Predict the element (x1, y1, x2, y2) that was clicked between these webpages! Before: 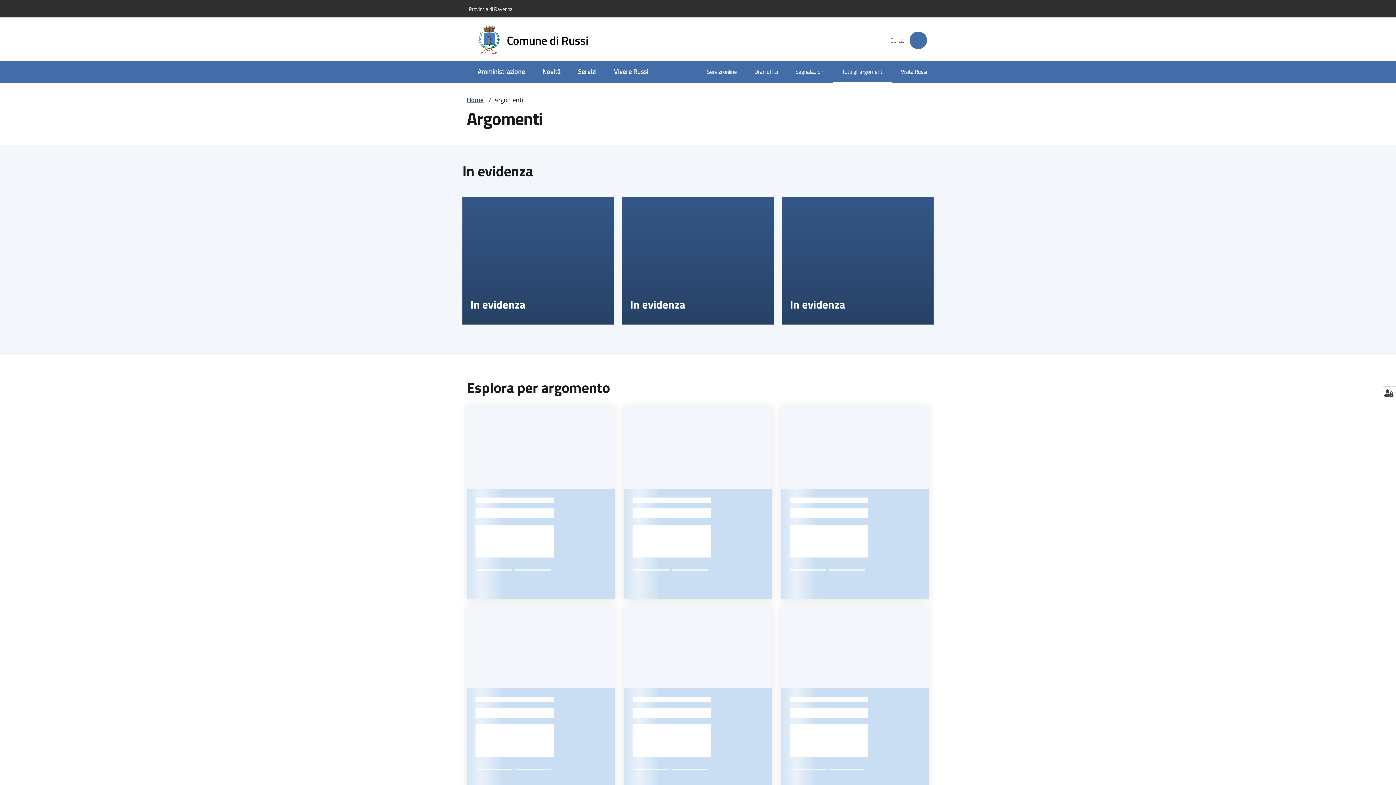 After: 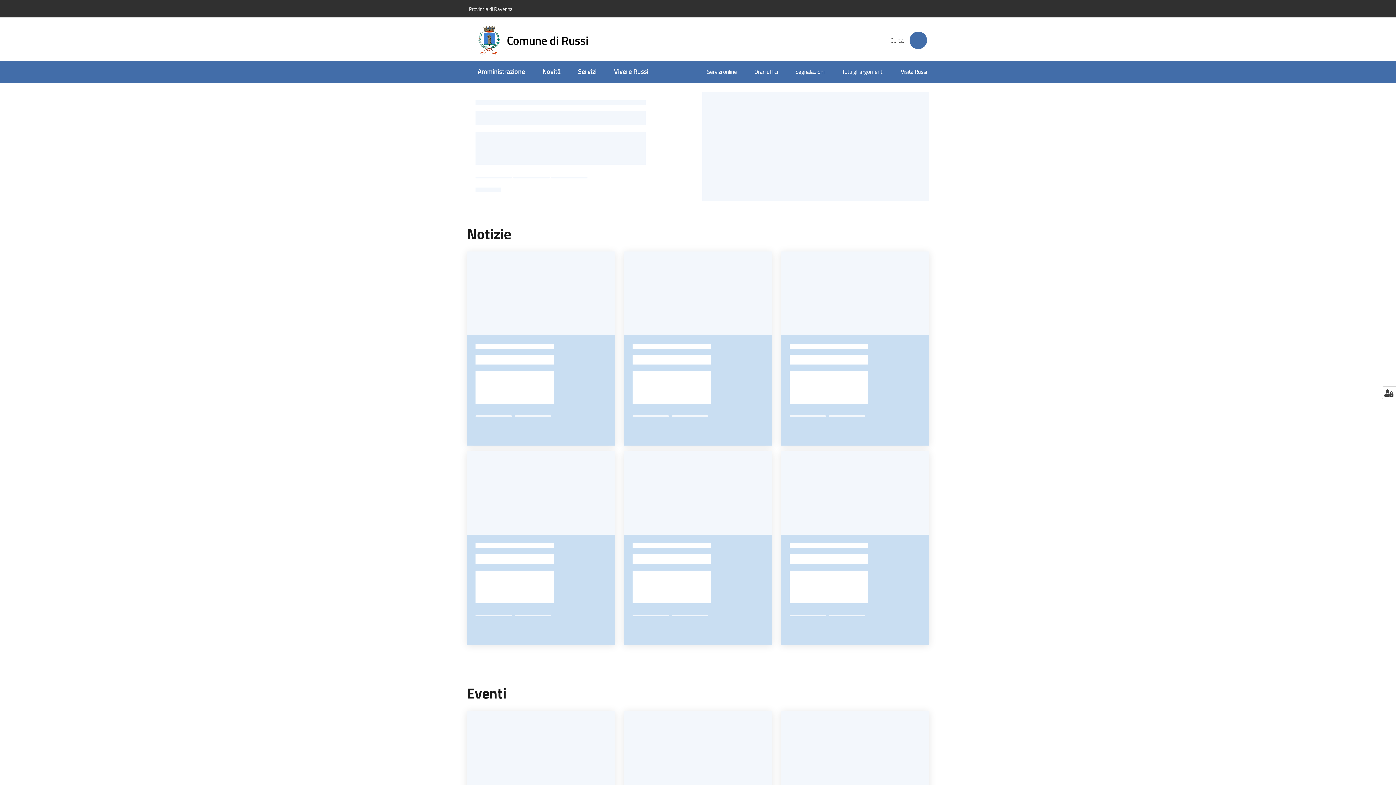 Action: label: Home bbox: (466, 94, 483, 104)